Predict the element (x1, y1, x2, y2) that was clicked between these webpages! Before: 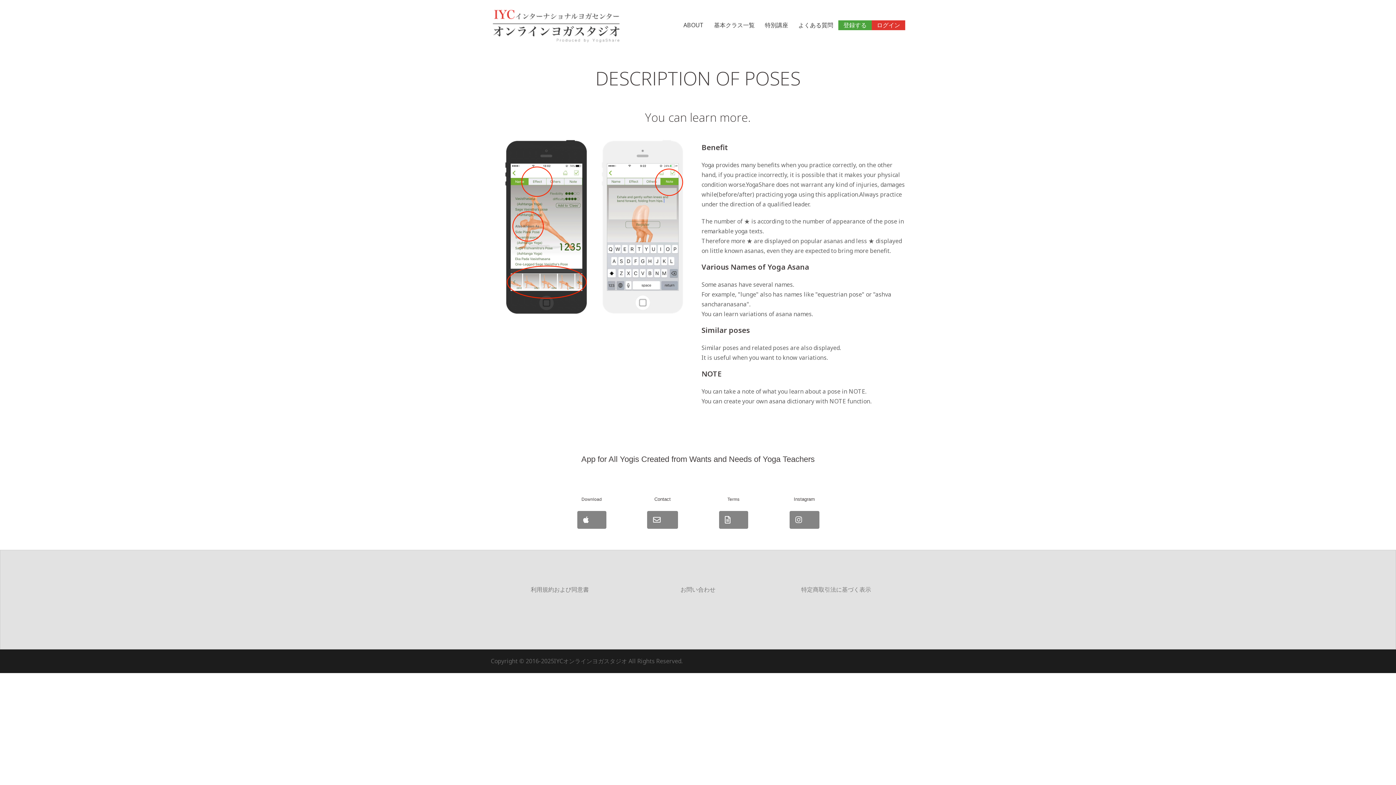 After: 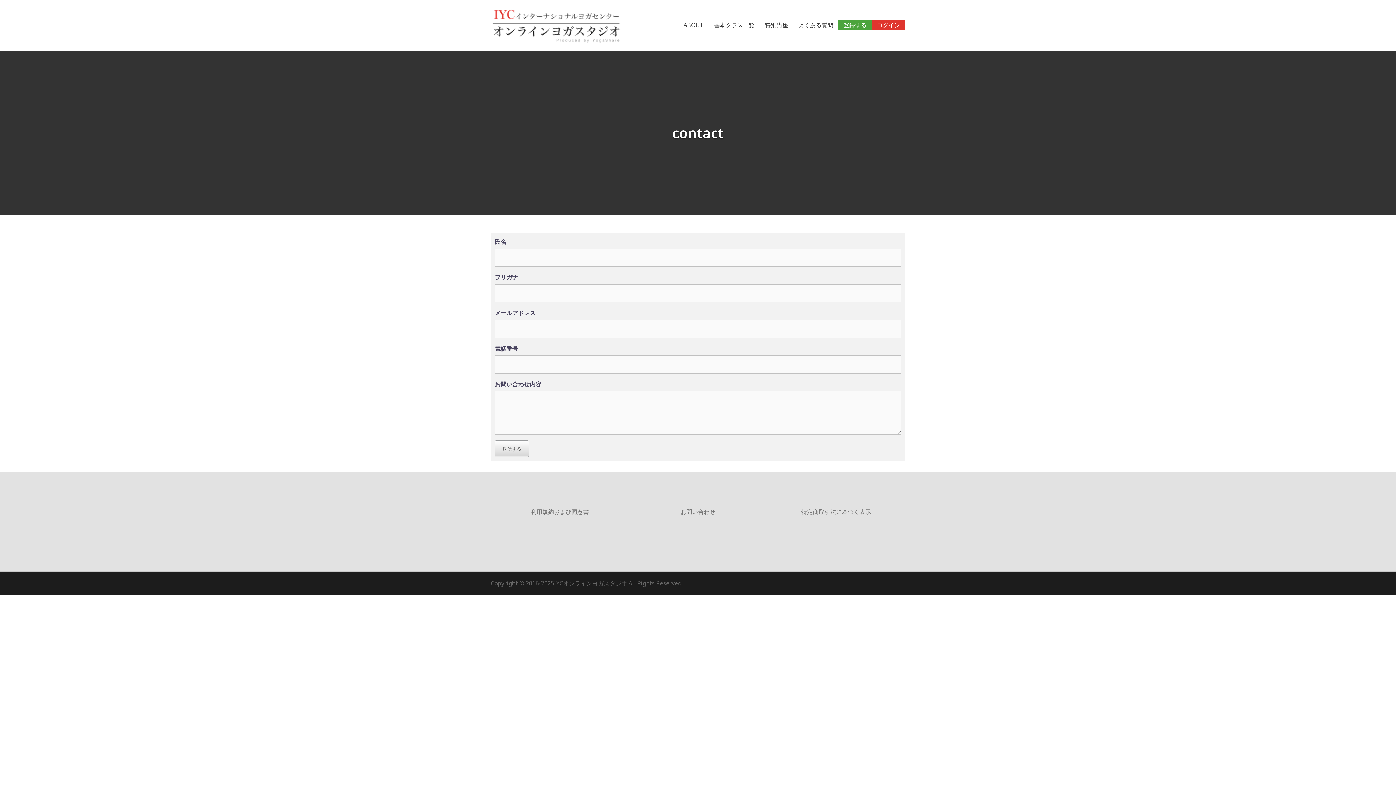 Action: bbox: (680, 585, 715, 593) label: お問い合わせ